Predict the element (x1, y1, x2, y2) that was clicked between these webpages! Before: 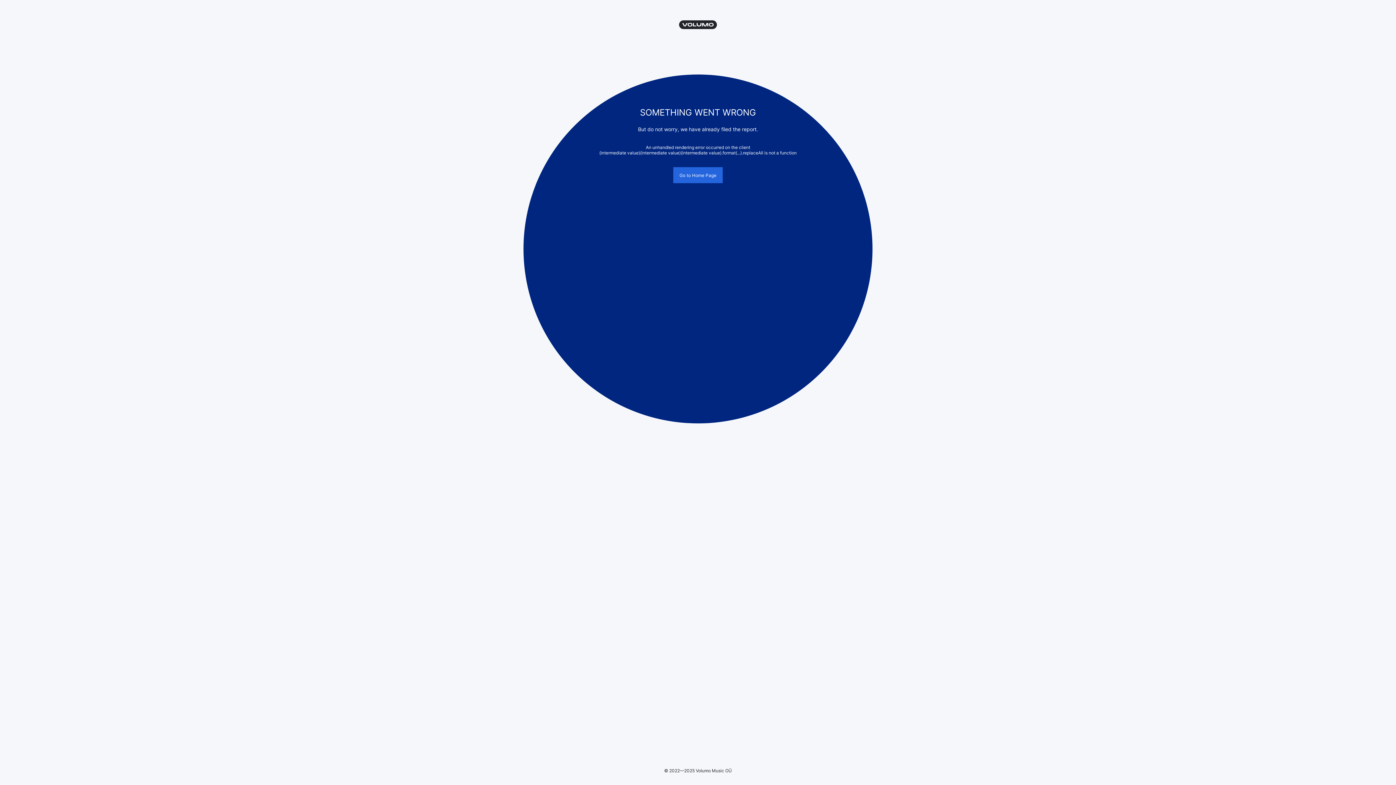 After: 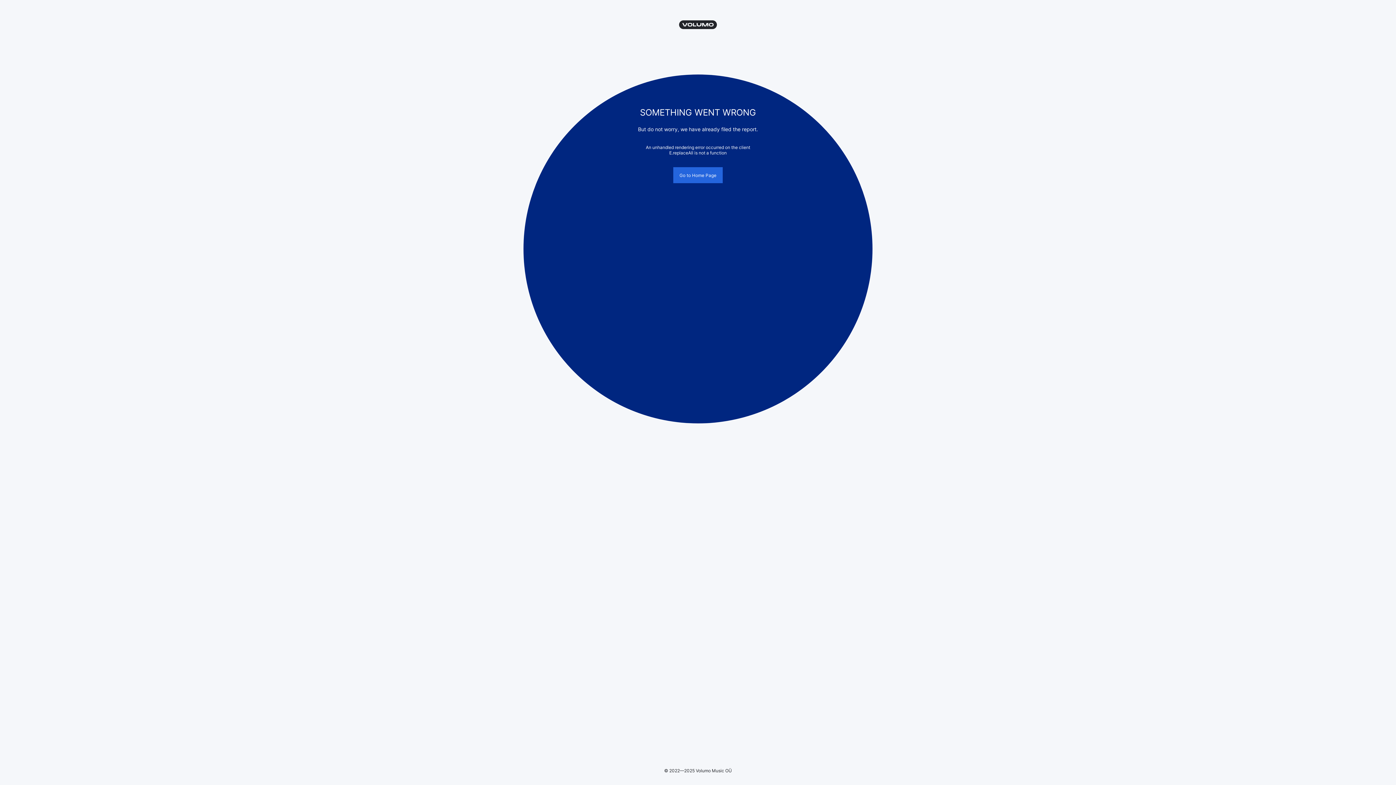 Action: label: Go to Home Page bbox: (673, 167, 722, 183)